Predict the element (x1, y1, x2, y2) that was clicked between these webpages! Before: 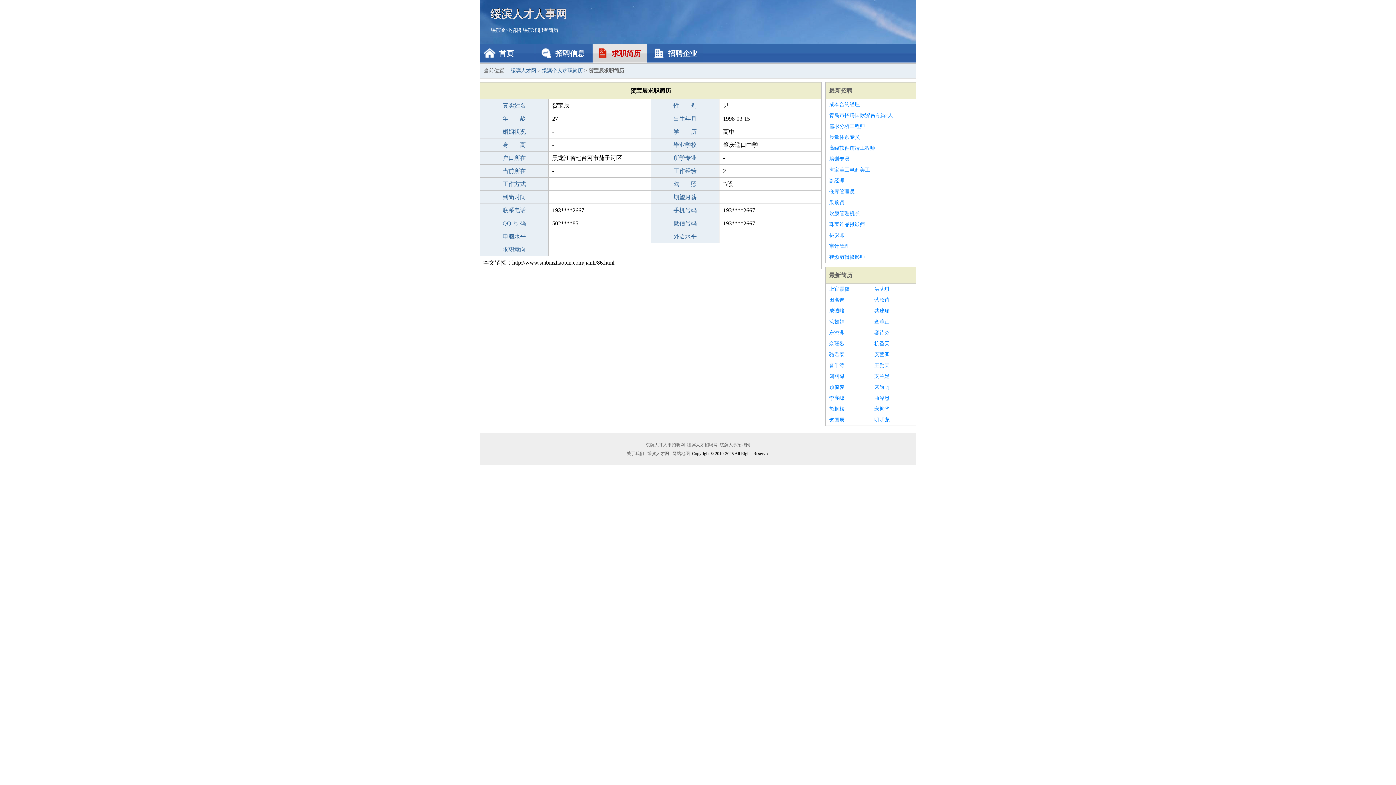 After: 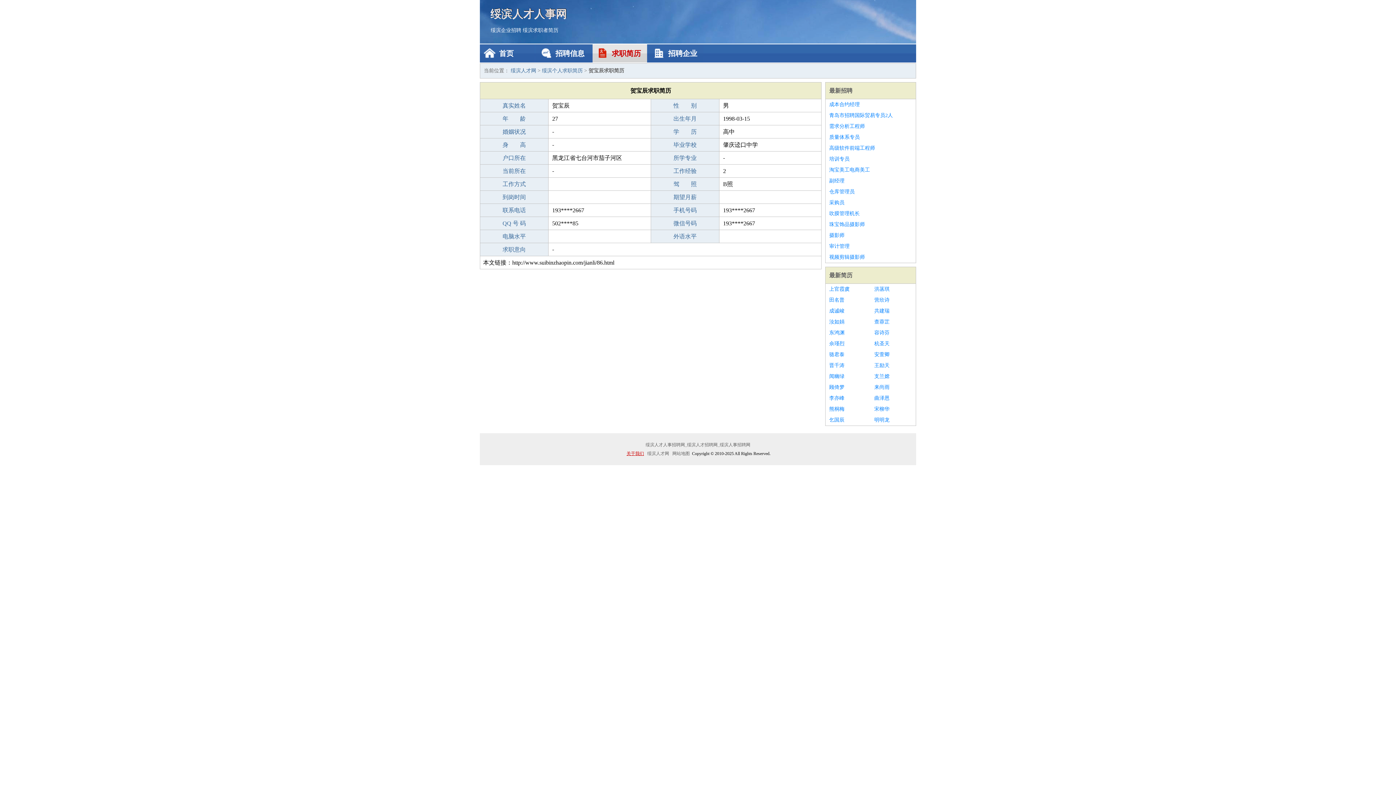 Action: label: 关于我们 bbox: (625, 451, 645, 456)